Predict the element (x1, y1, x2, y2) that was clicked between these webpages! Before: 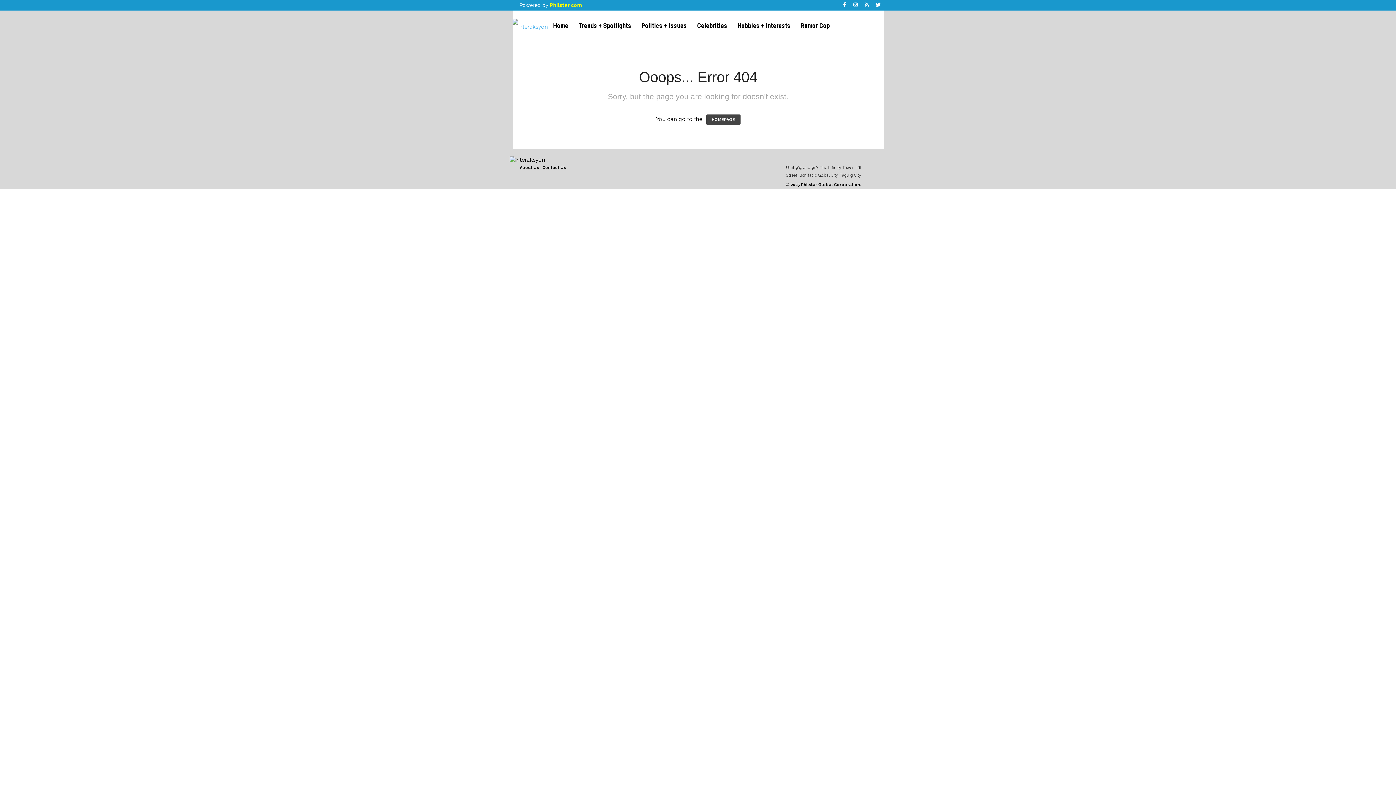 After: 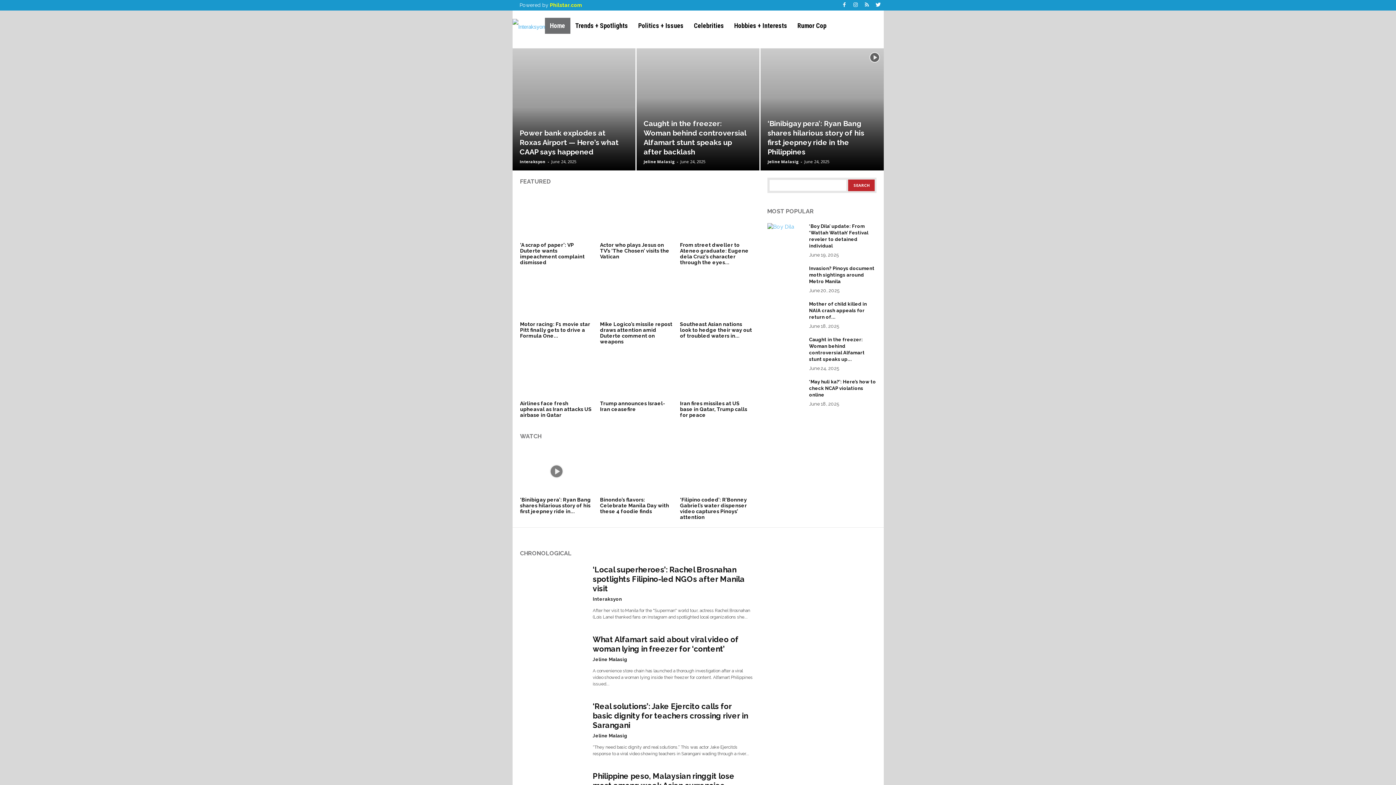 Action: bbox: (520, 163, 555, 170)